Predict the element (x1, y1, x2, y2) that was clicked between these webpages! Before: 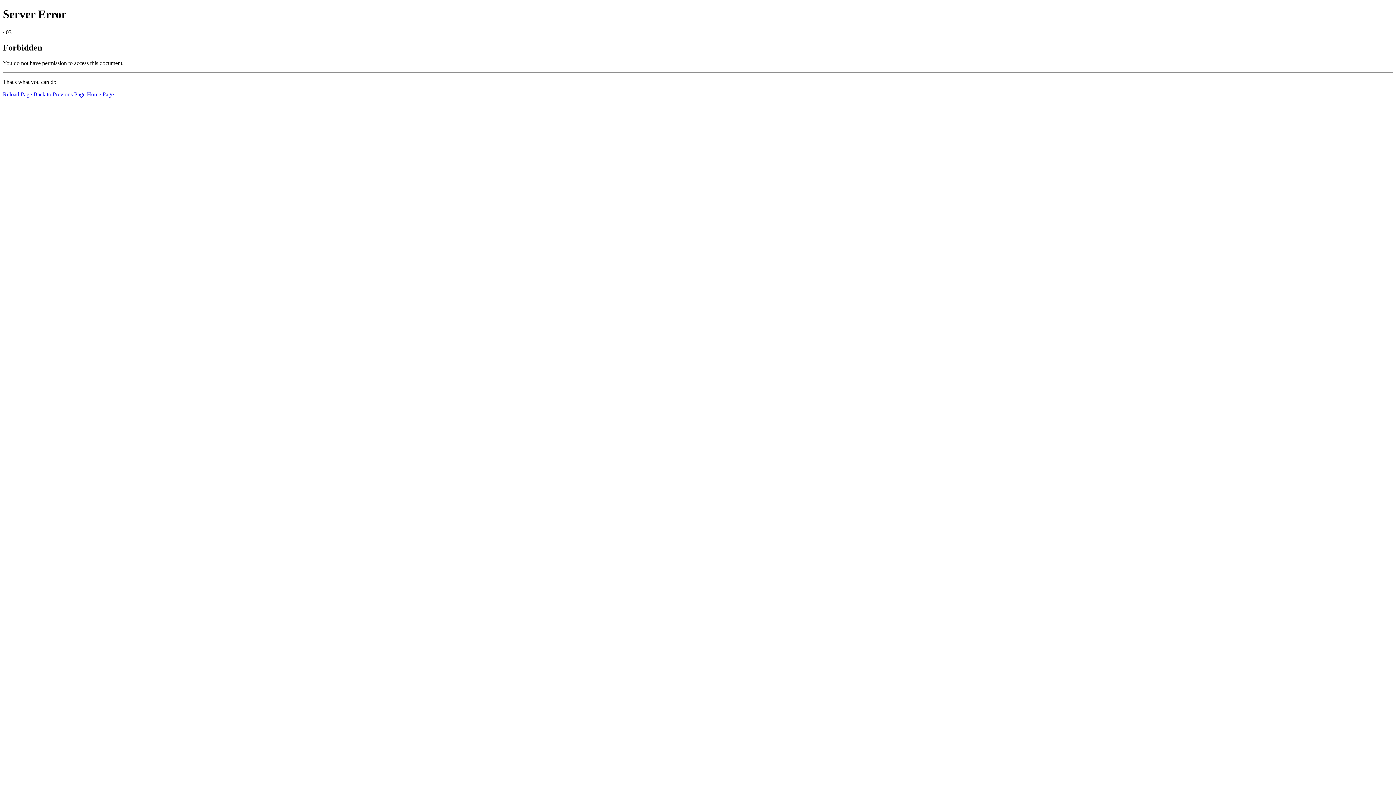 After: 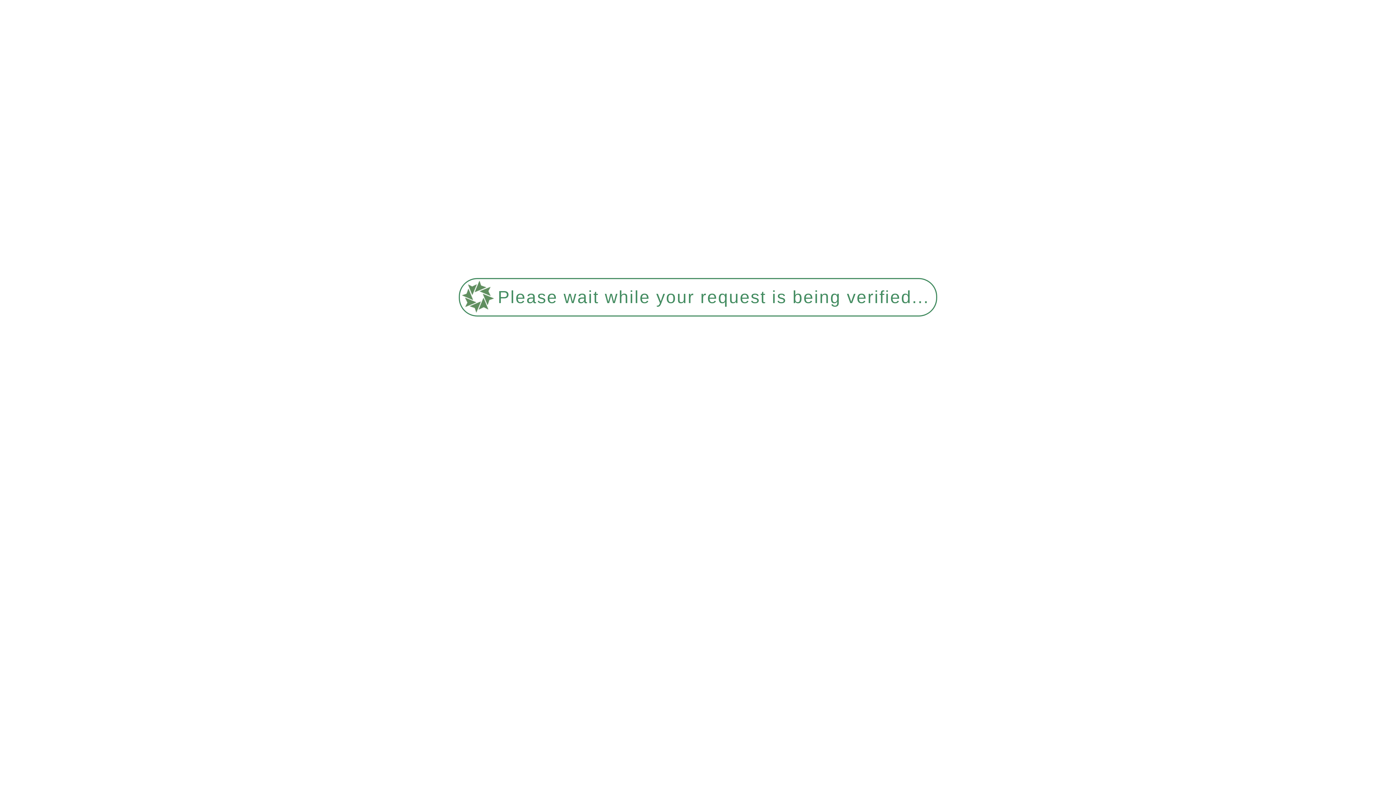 Action: label: Reload Page bbox: (2, 91, 32, 97)